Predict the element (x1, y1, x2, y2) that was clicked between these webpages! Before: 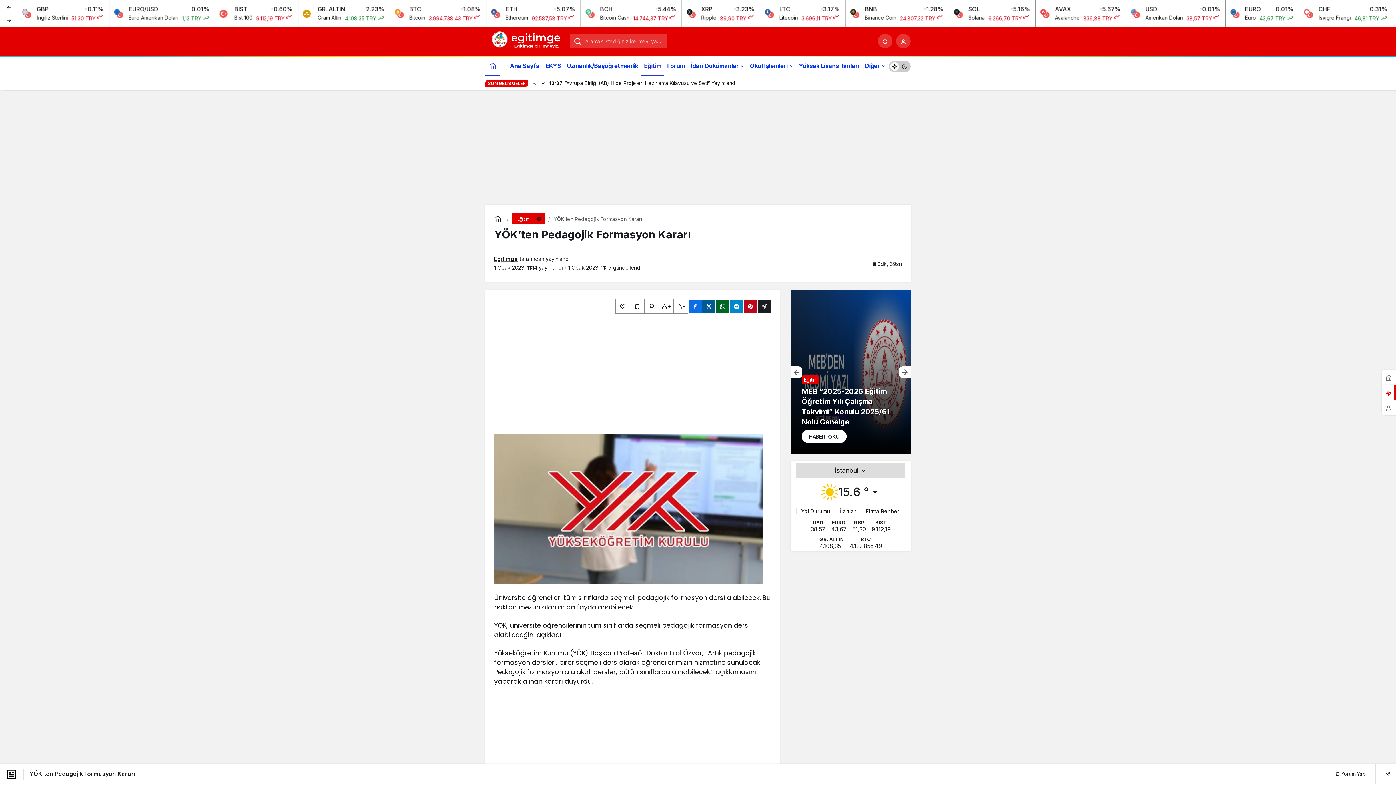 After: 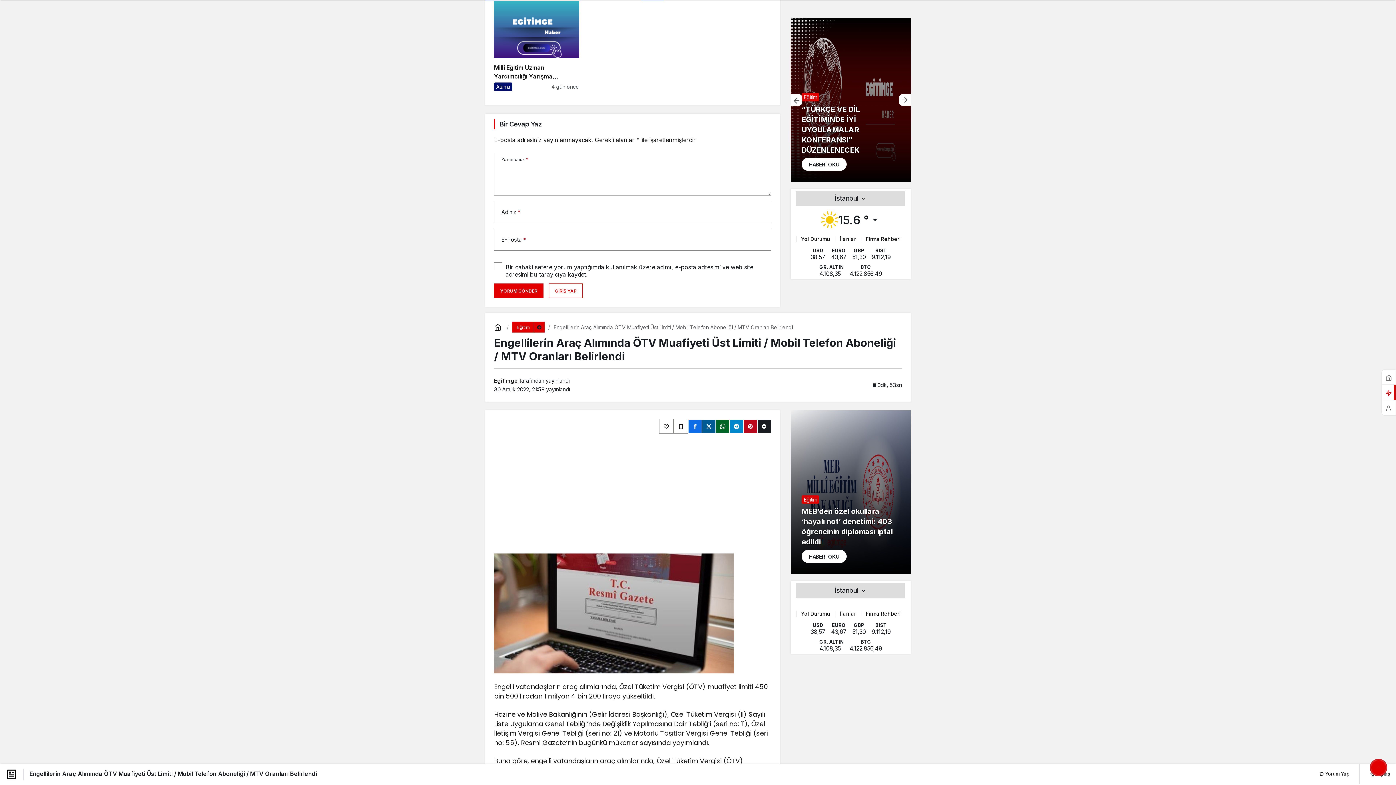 Action: bbox: (644, 299, 659, 313)